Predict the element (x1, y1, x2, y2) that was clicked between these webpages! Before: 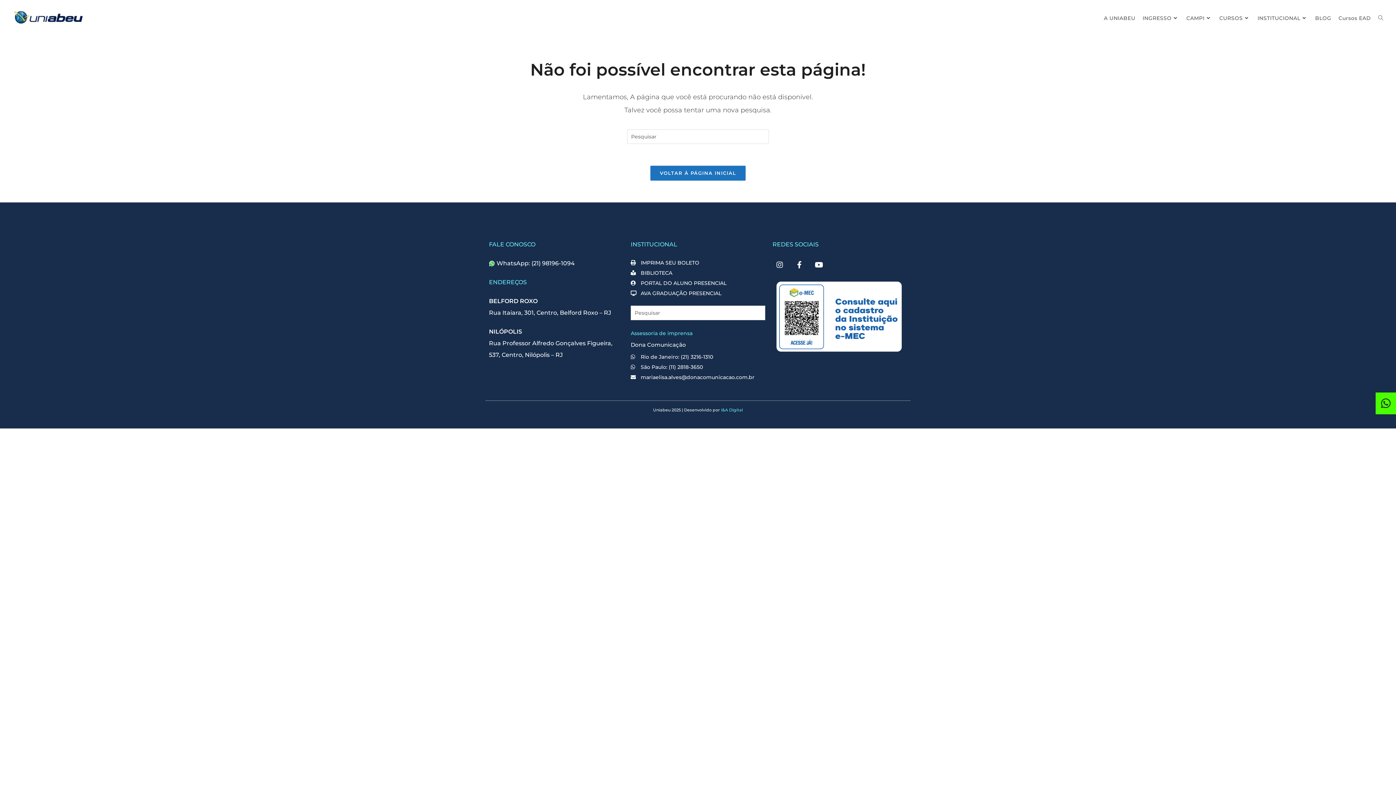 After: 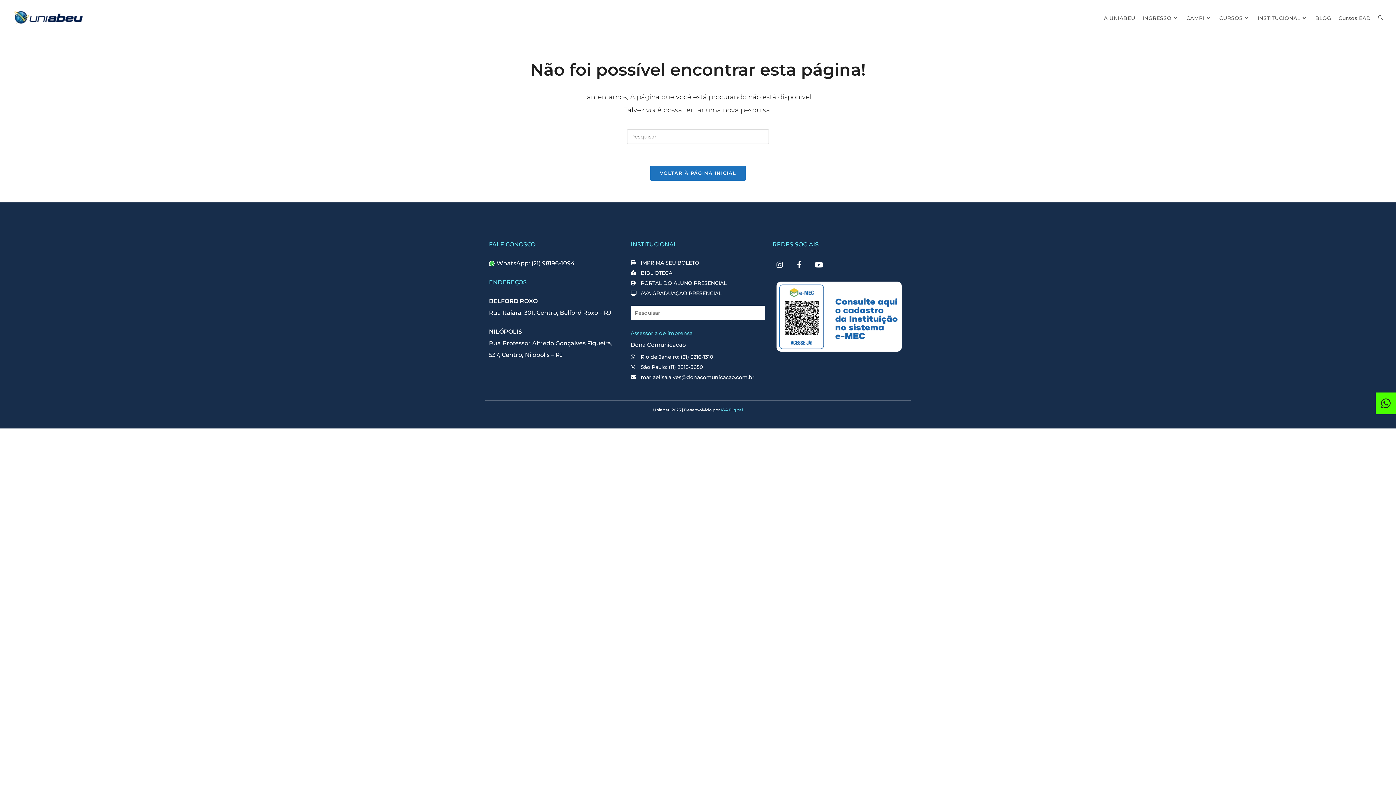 Action: label: I&A Digital bbox: (721, 407, 743, 412)